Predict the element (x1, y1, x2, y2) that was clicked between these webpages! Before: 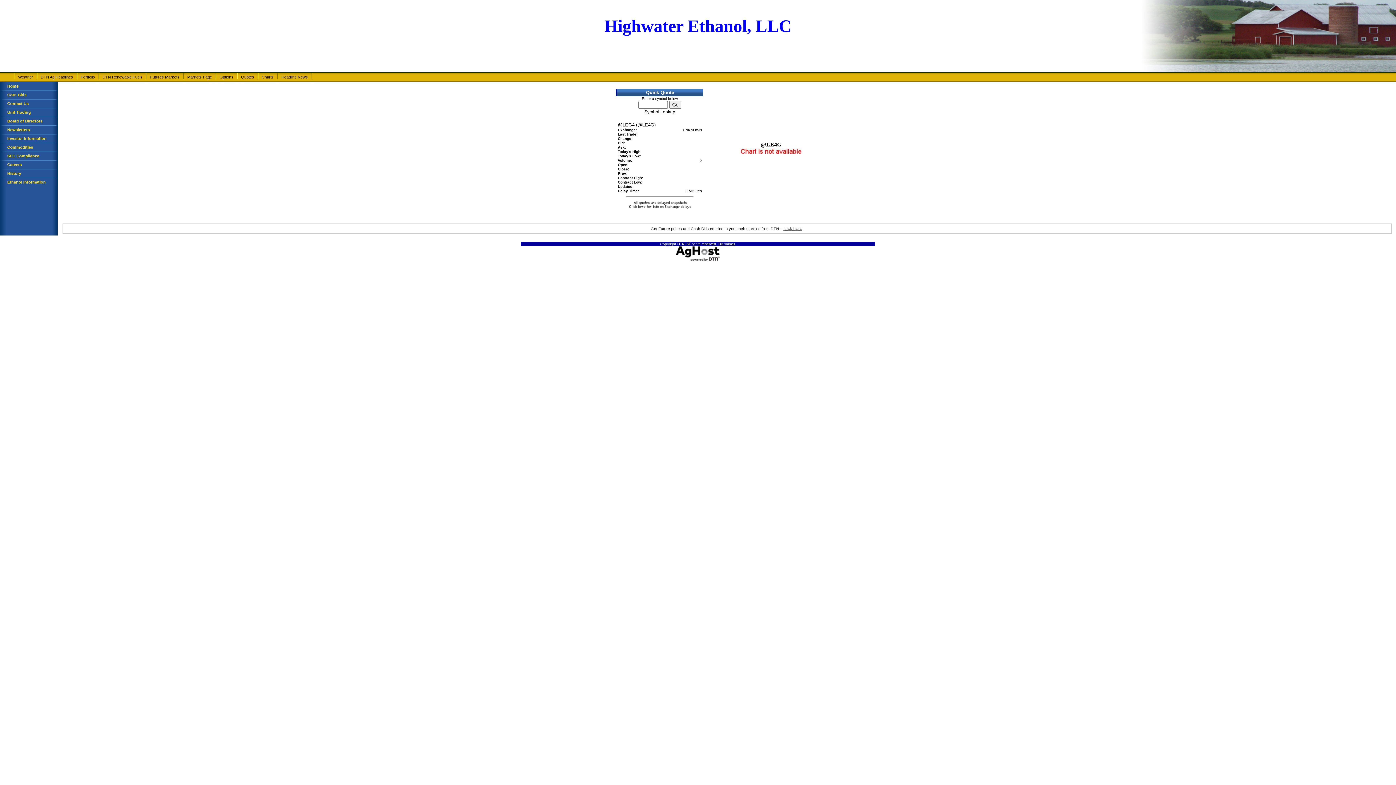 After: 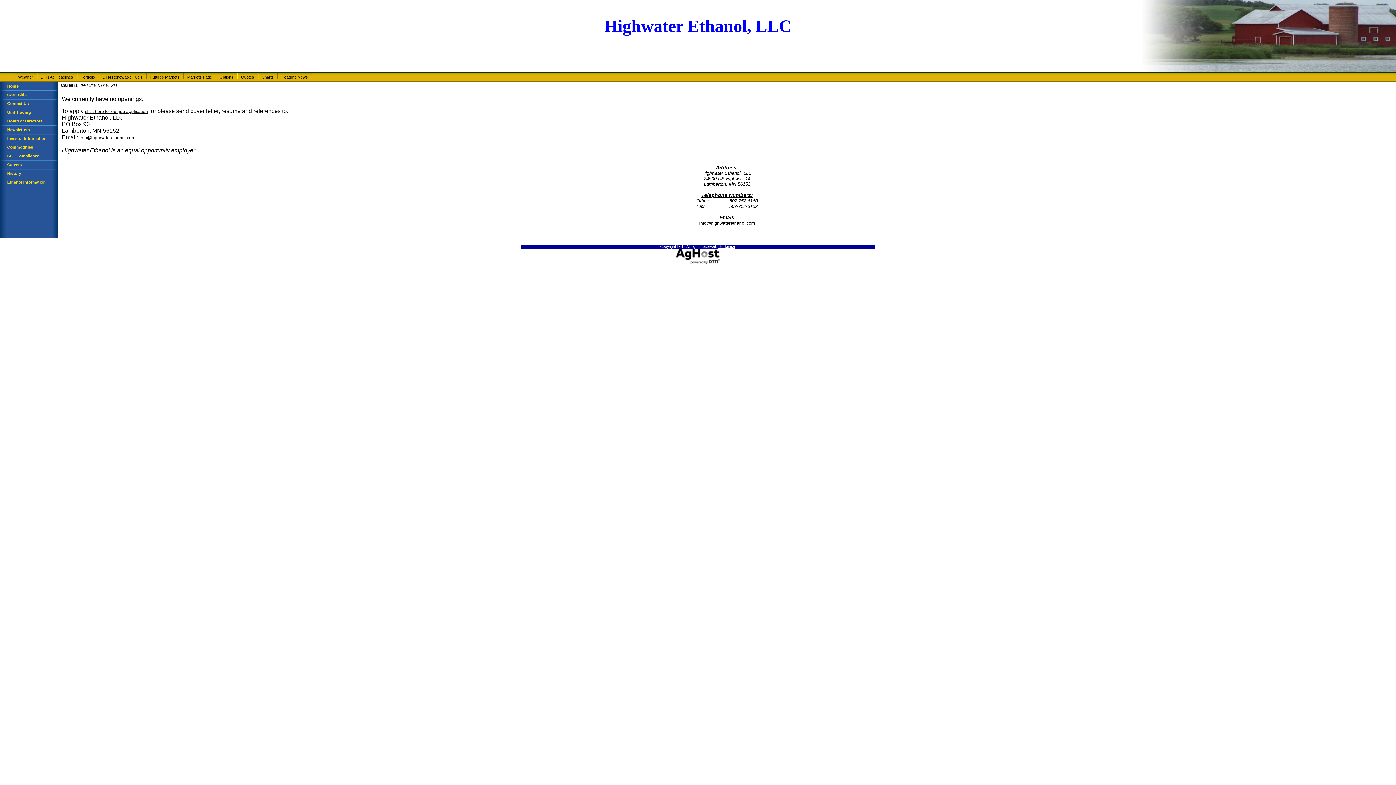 Action: bbox: (0, 160, 58, 169) label: Careers